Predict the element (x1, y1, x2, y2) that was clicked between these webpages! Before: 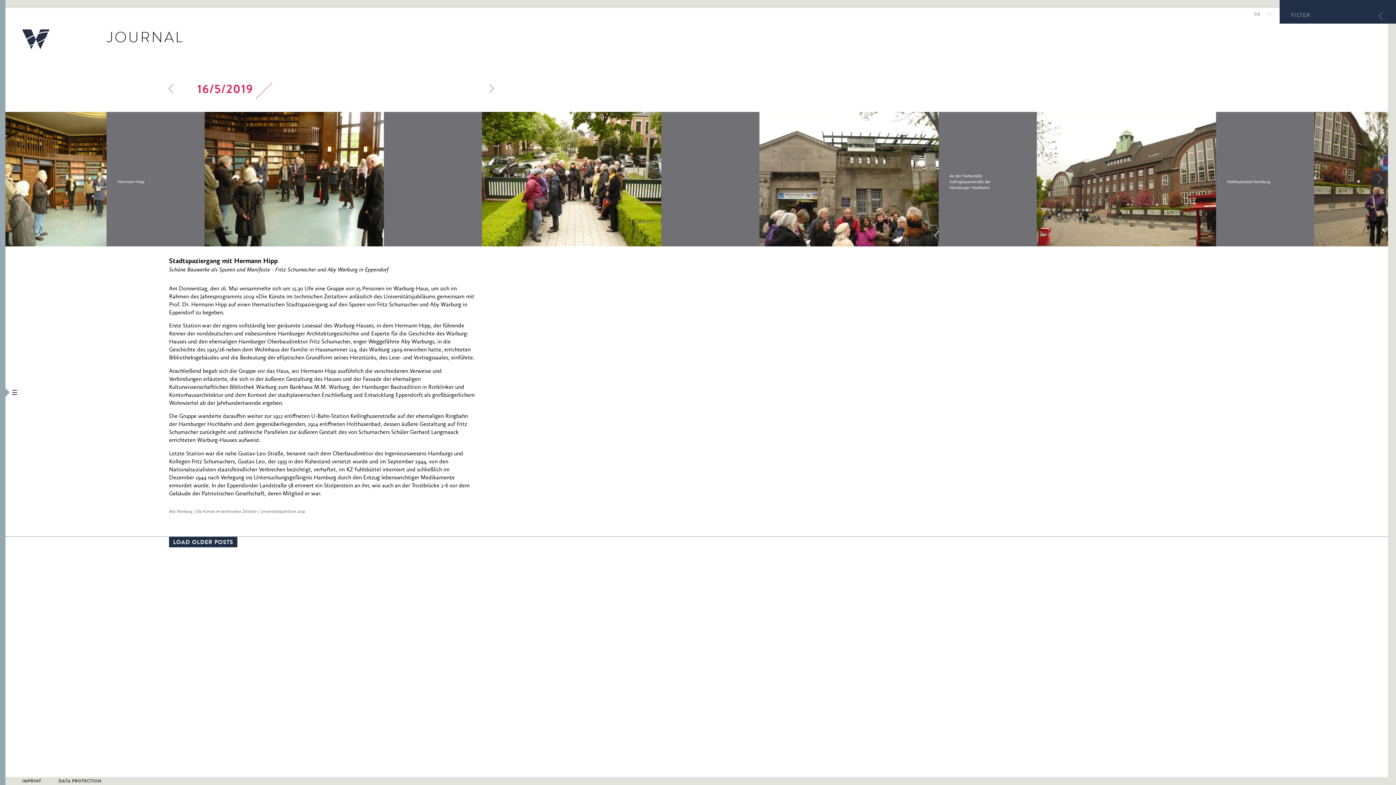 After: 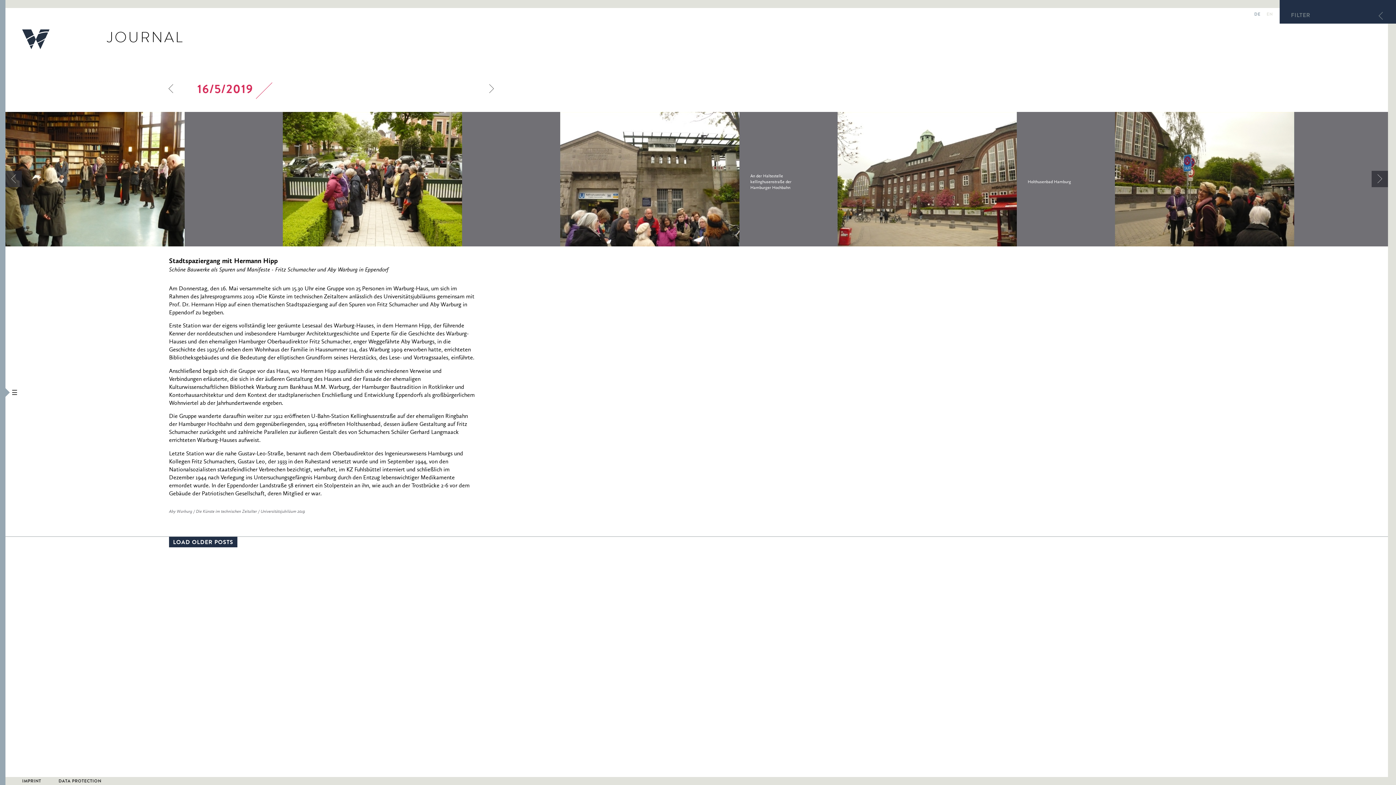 Action: bbox: (1372, 170, 1388, 187)